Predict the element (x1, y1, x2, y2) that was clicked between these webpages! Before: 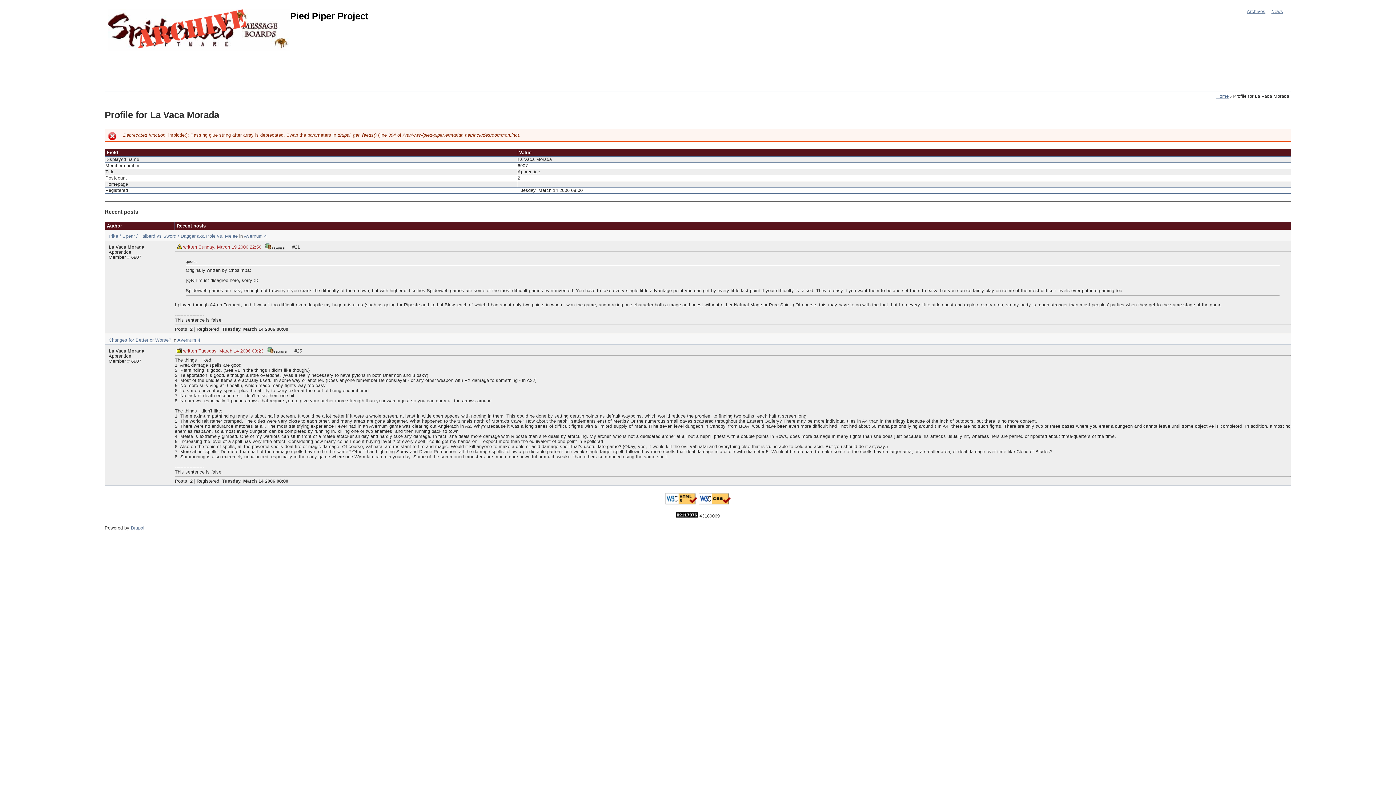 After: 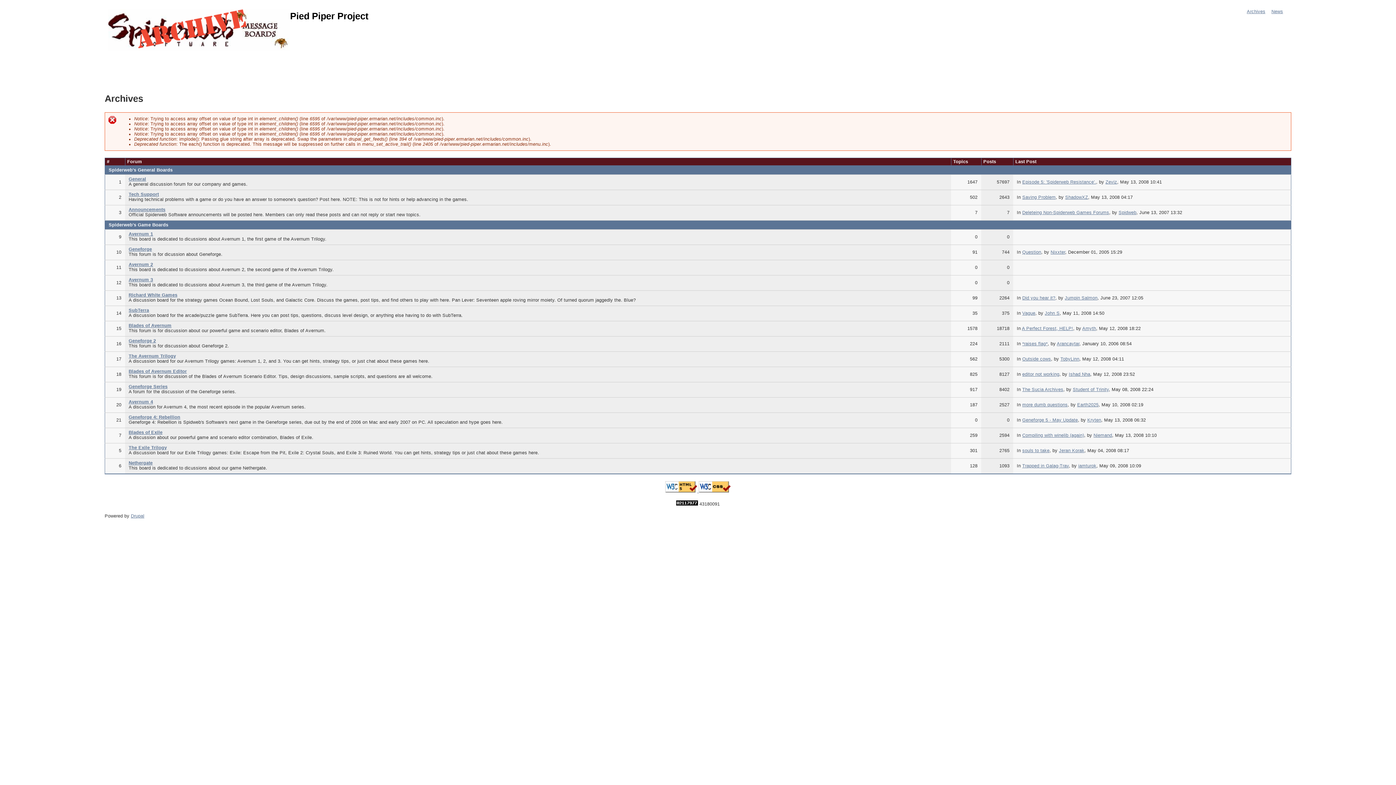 Action: label: Archives bbox: (1247, 9, 1265, 14)